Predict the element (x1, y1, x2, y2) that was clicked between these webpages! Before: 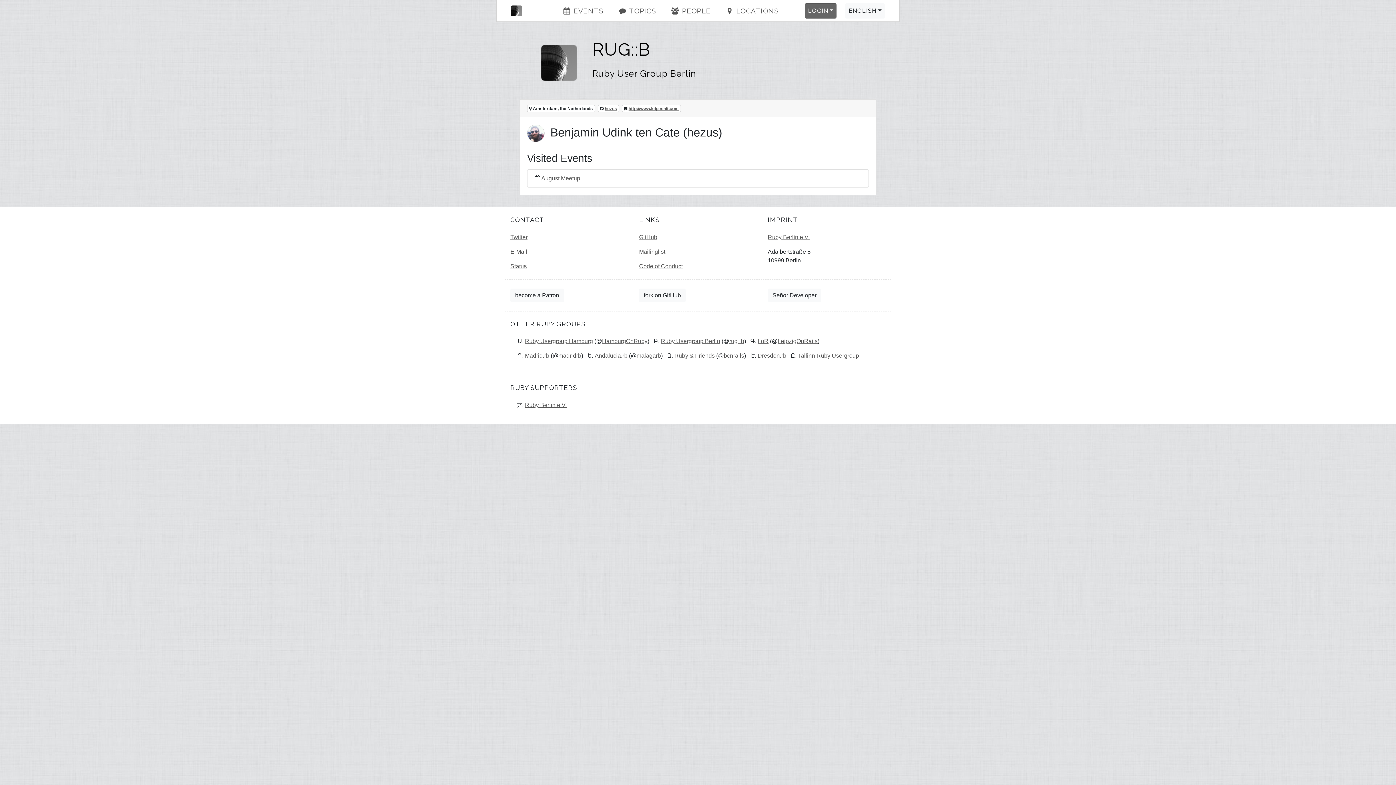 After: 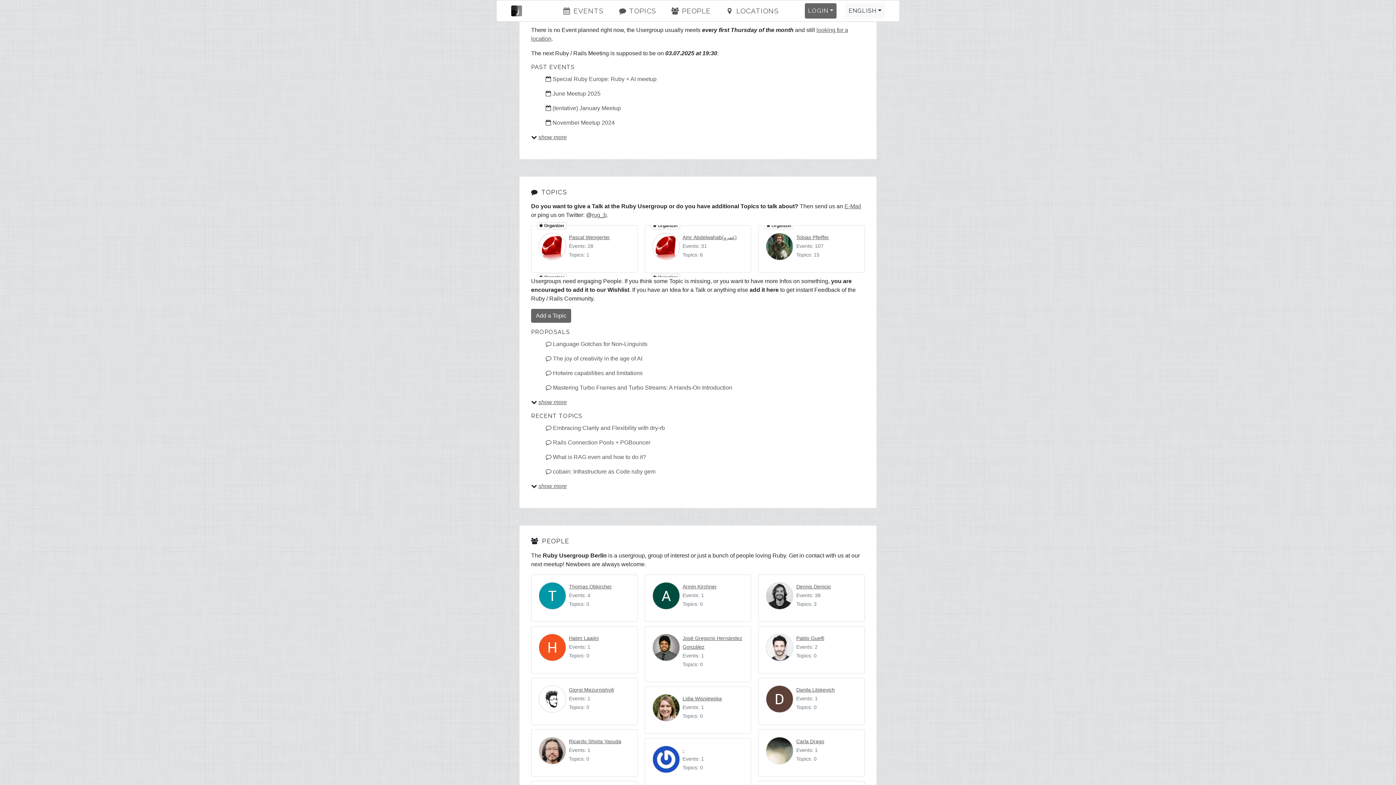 Action: bbox: (559, 4, 606, 17) label:  EVENTS